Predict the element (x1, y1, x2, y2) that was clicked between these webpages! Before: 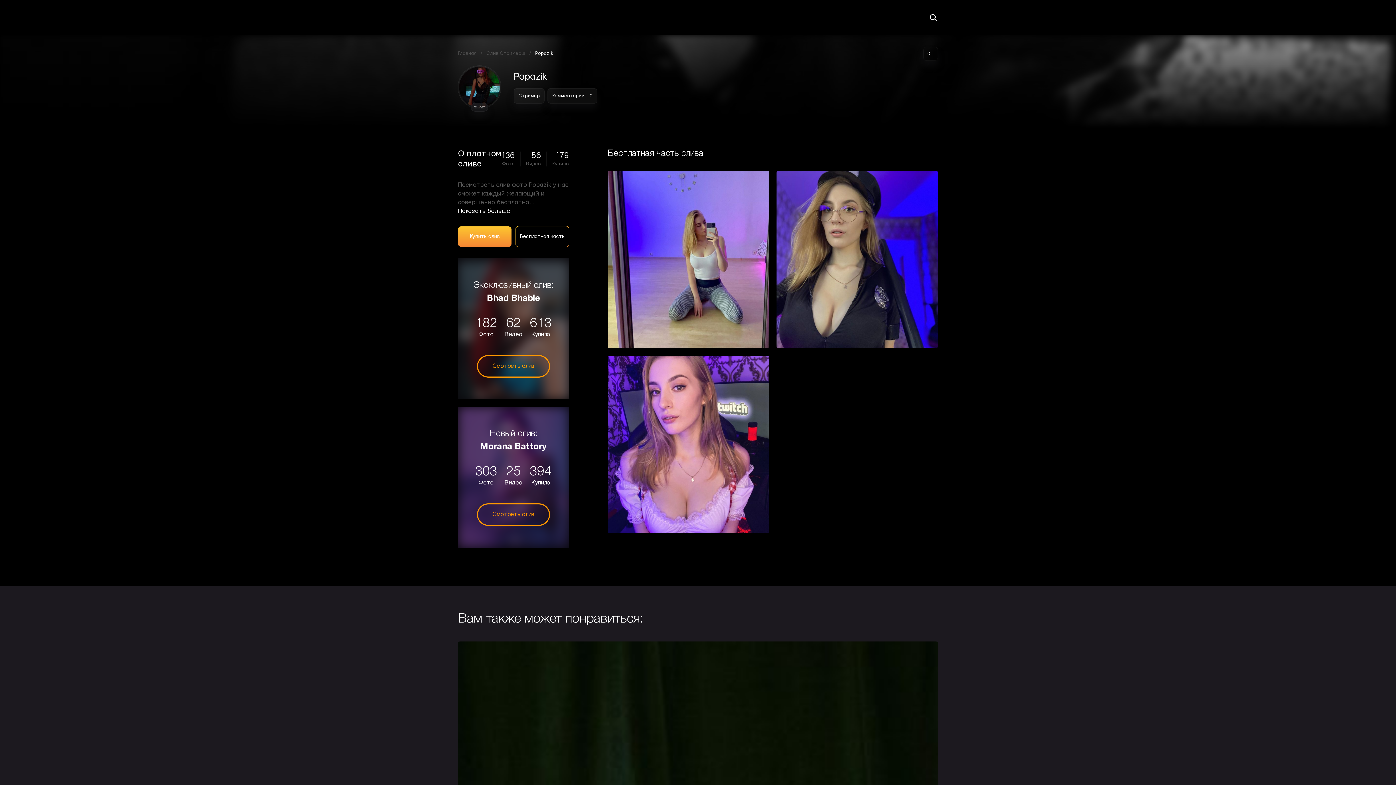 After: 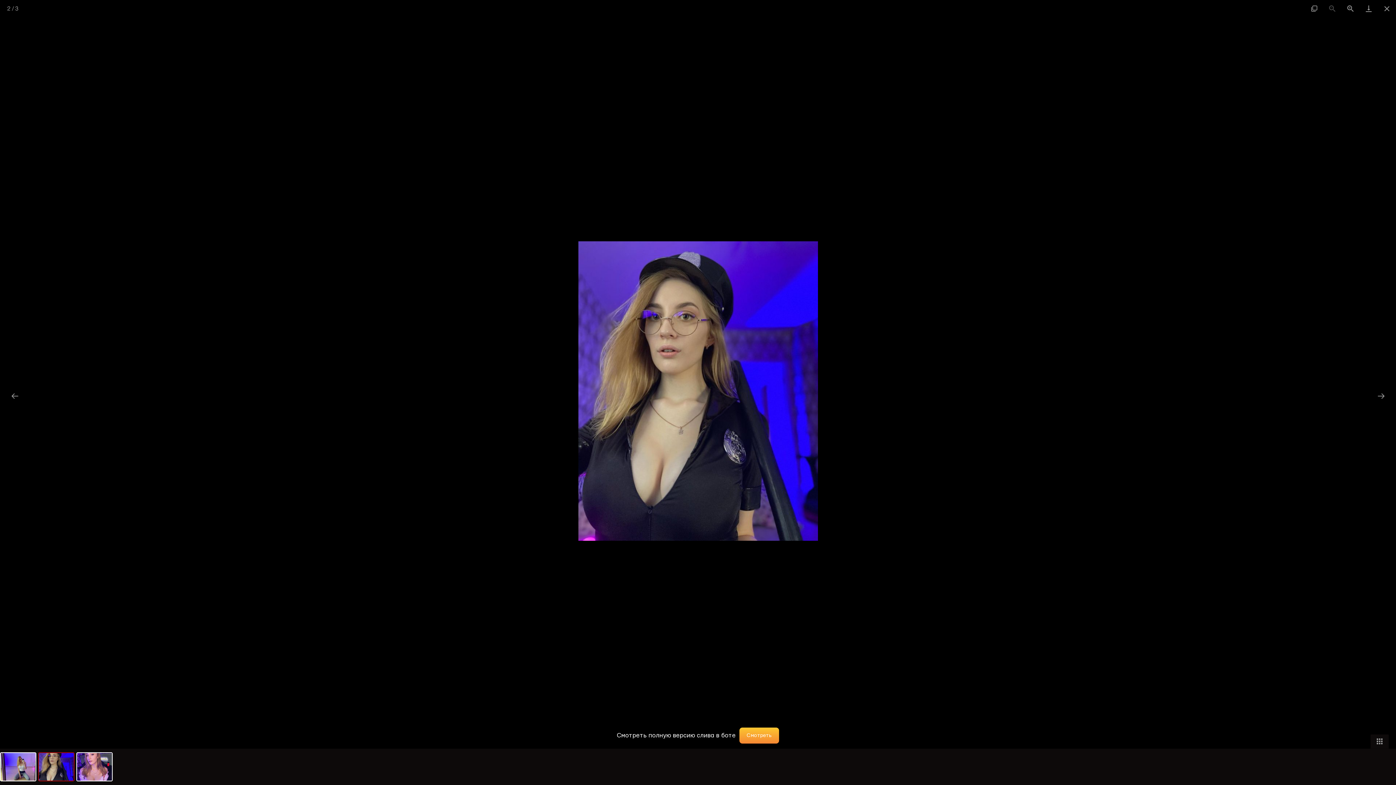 Action: bbox: (776, 170, 938, 348)